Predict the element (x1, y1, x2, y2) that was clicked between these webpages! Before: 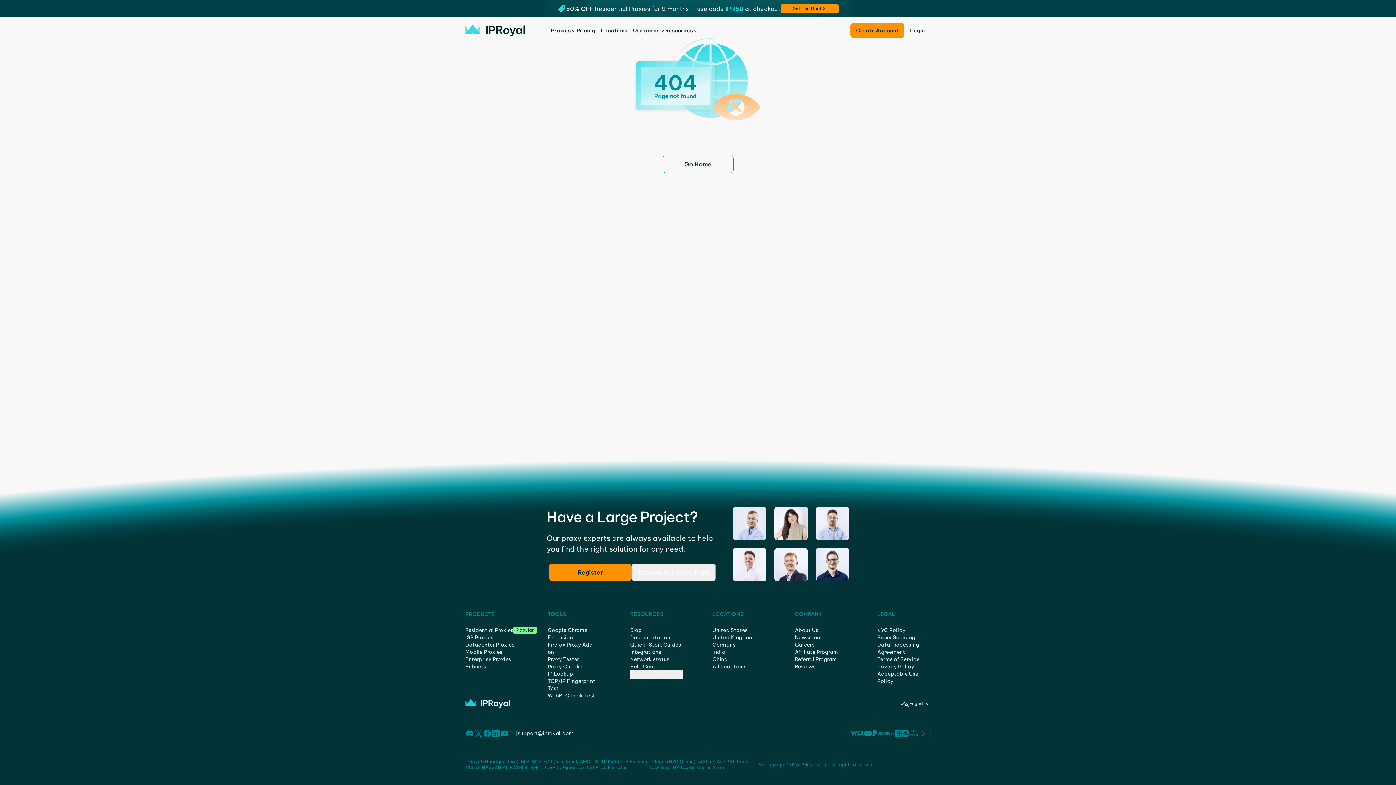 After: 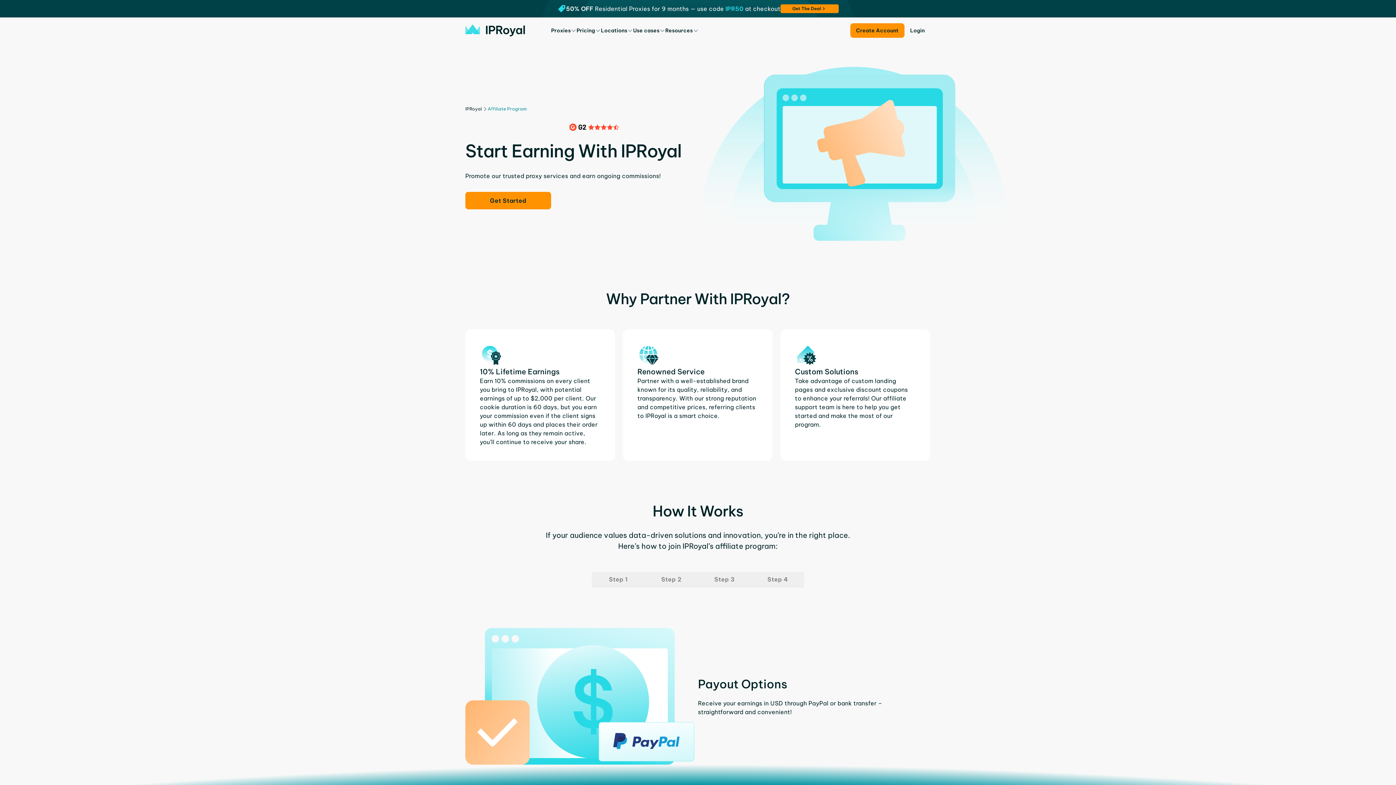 Action: bbox: (795, 649, 838, 655) label: Affiliate Program